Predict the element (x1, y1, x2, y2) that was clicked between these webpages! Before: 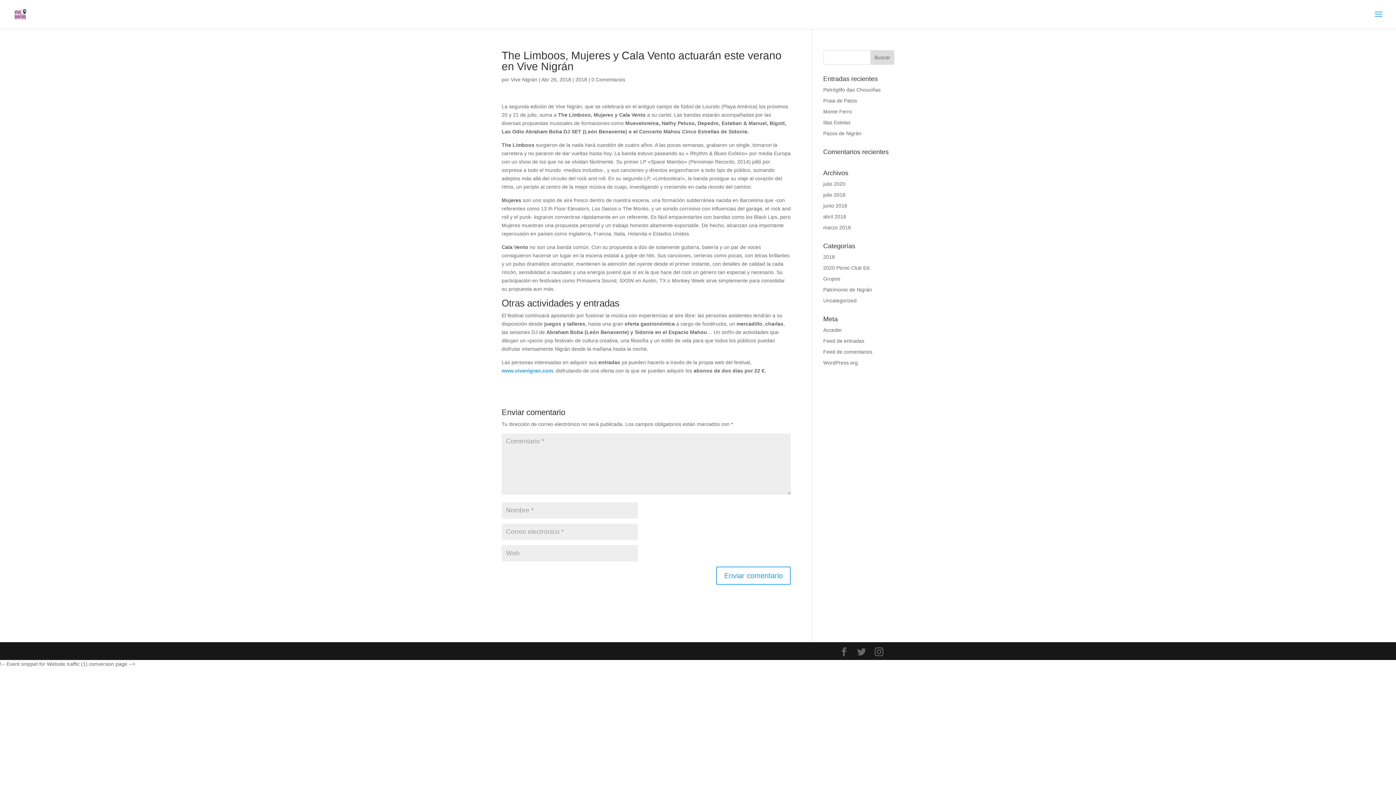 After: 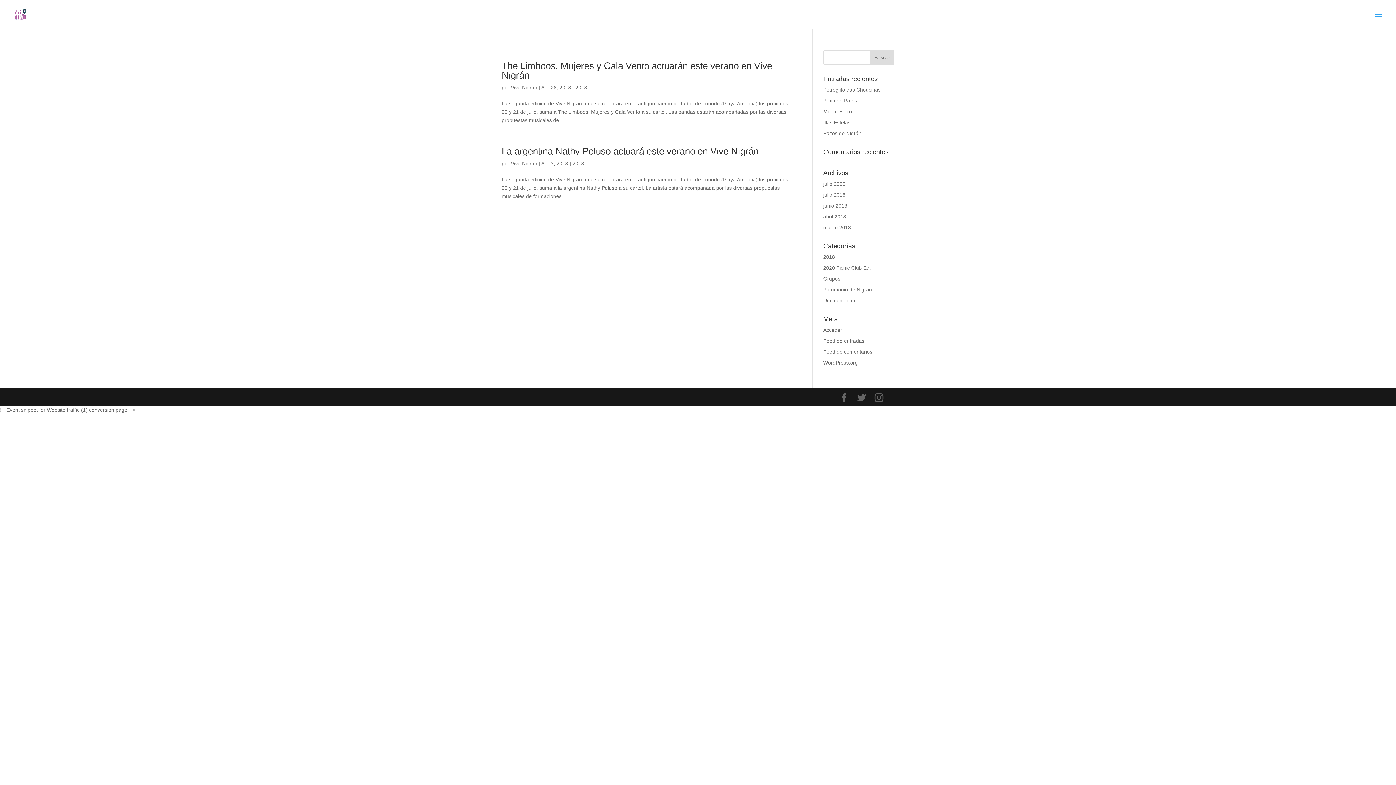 Action: bbox: (823, 213, 846, 219) label: abril 2018